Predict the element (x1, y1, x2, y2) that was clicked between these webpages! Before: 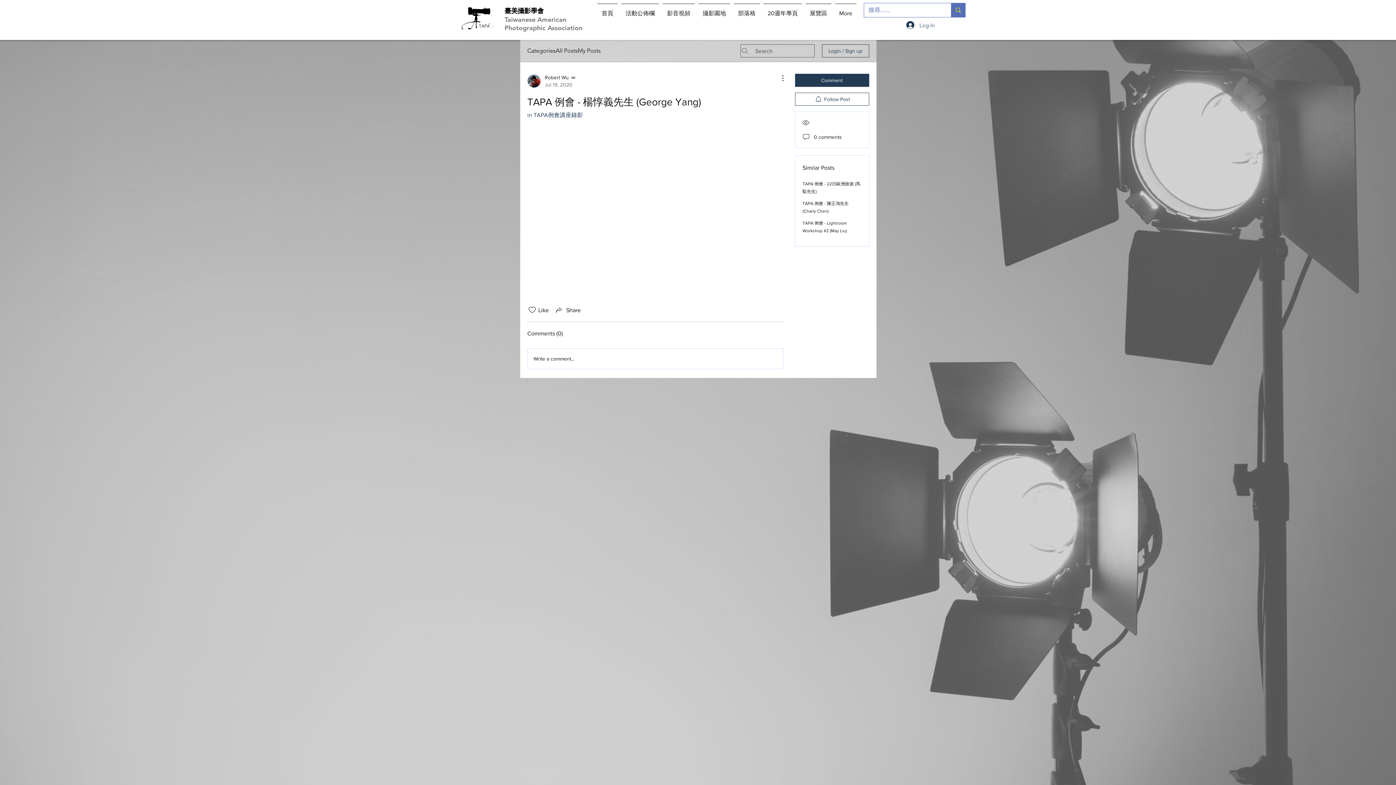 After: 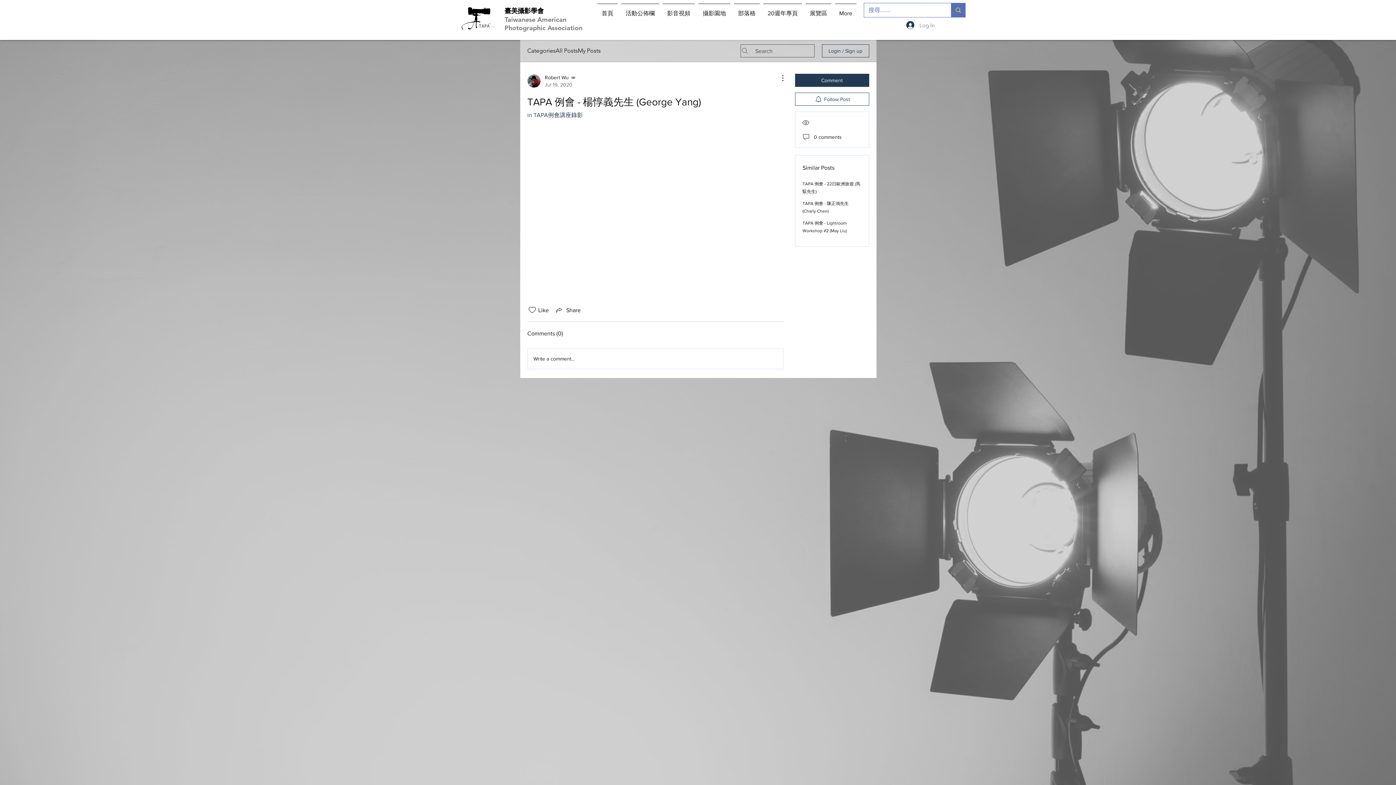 Action: label: Log In bbox: (901, 18, 940, 31)